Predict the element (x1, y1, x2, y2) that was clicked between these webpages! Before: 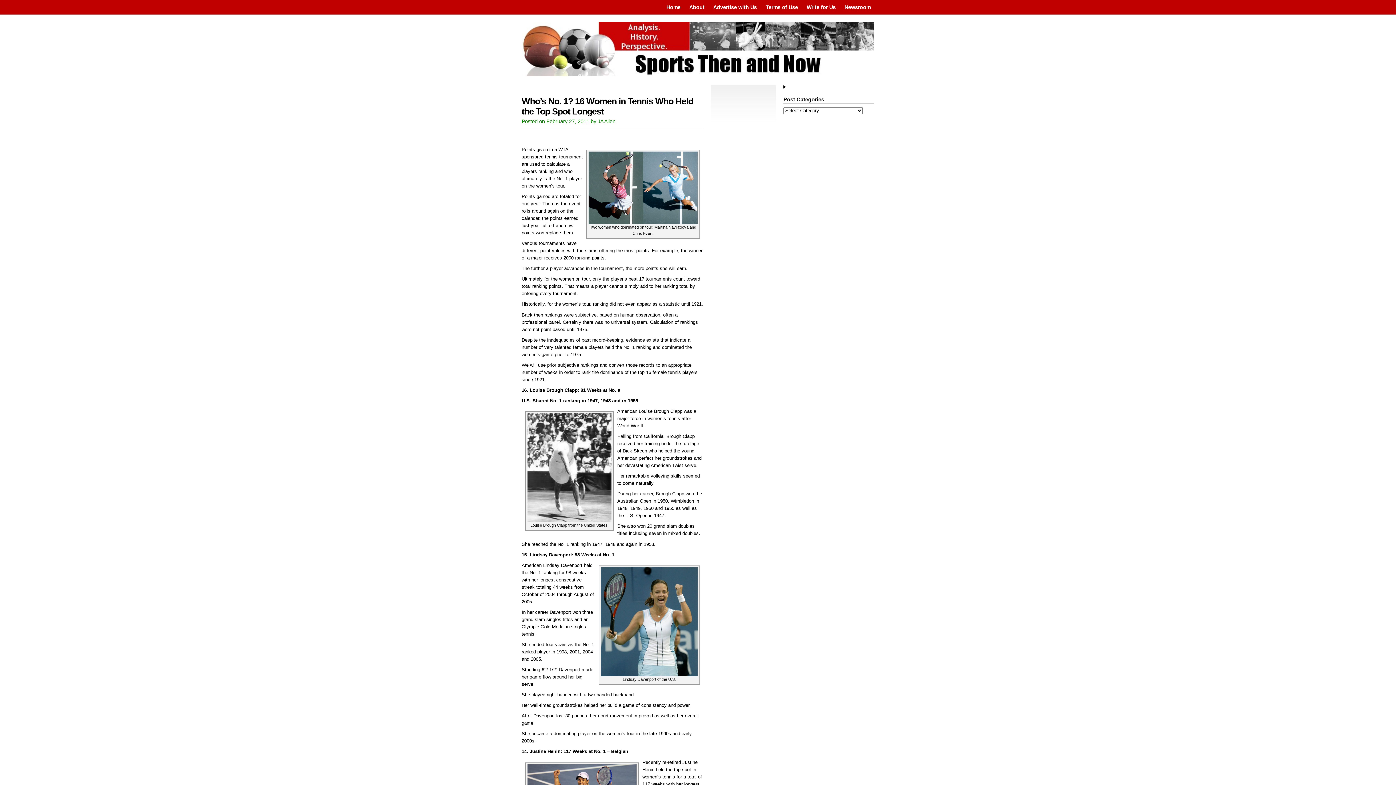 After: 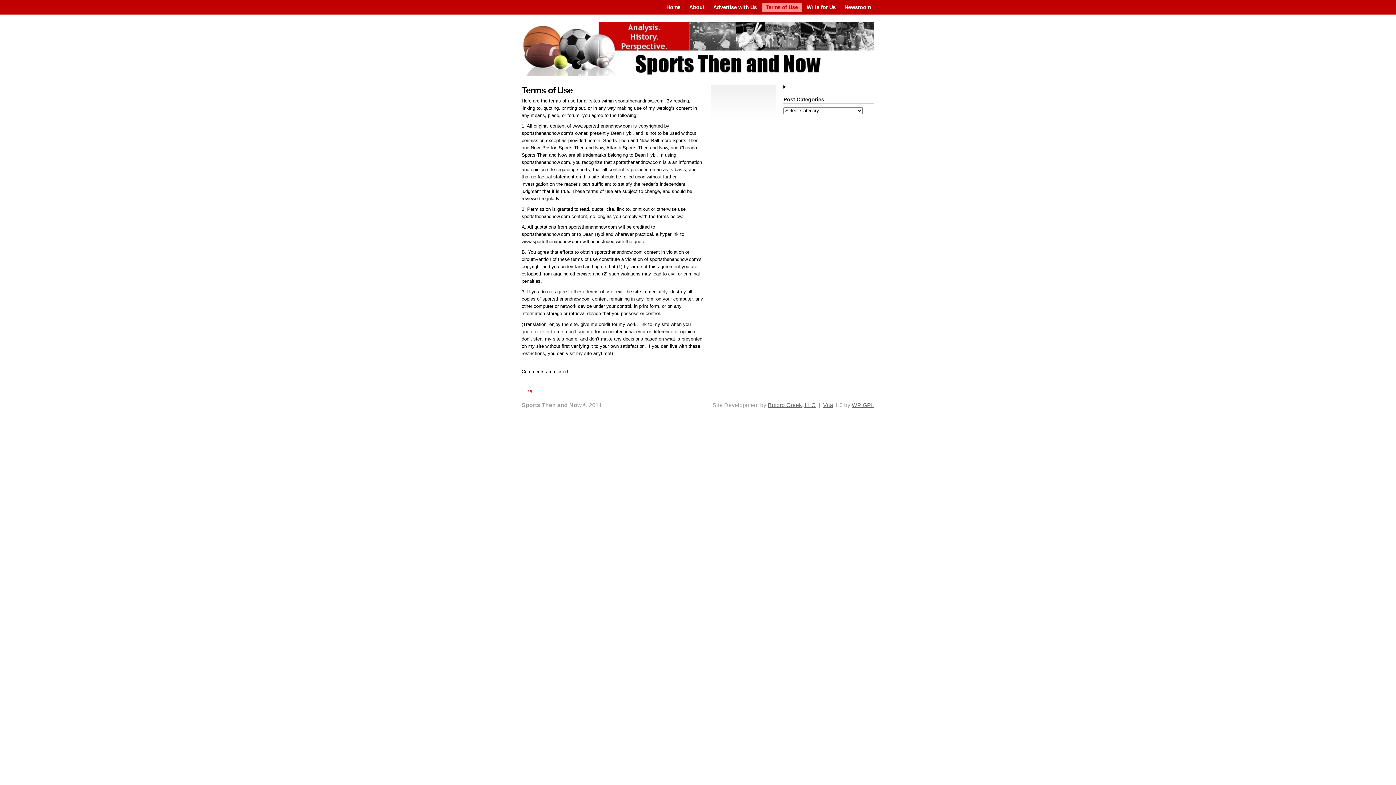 Action: bbox: (762, 2, 801, 11) label: Terms of Use